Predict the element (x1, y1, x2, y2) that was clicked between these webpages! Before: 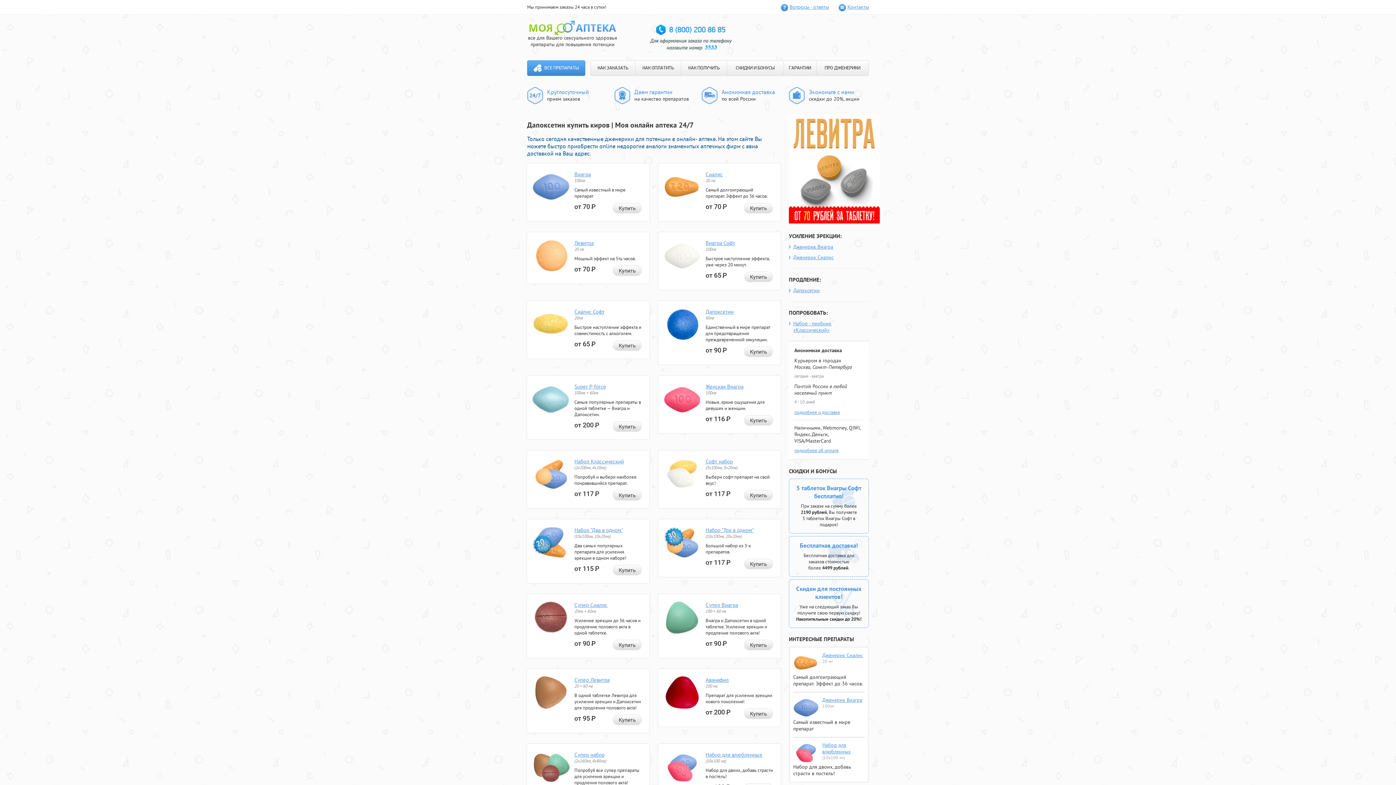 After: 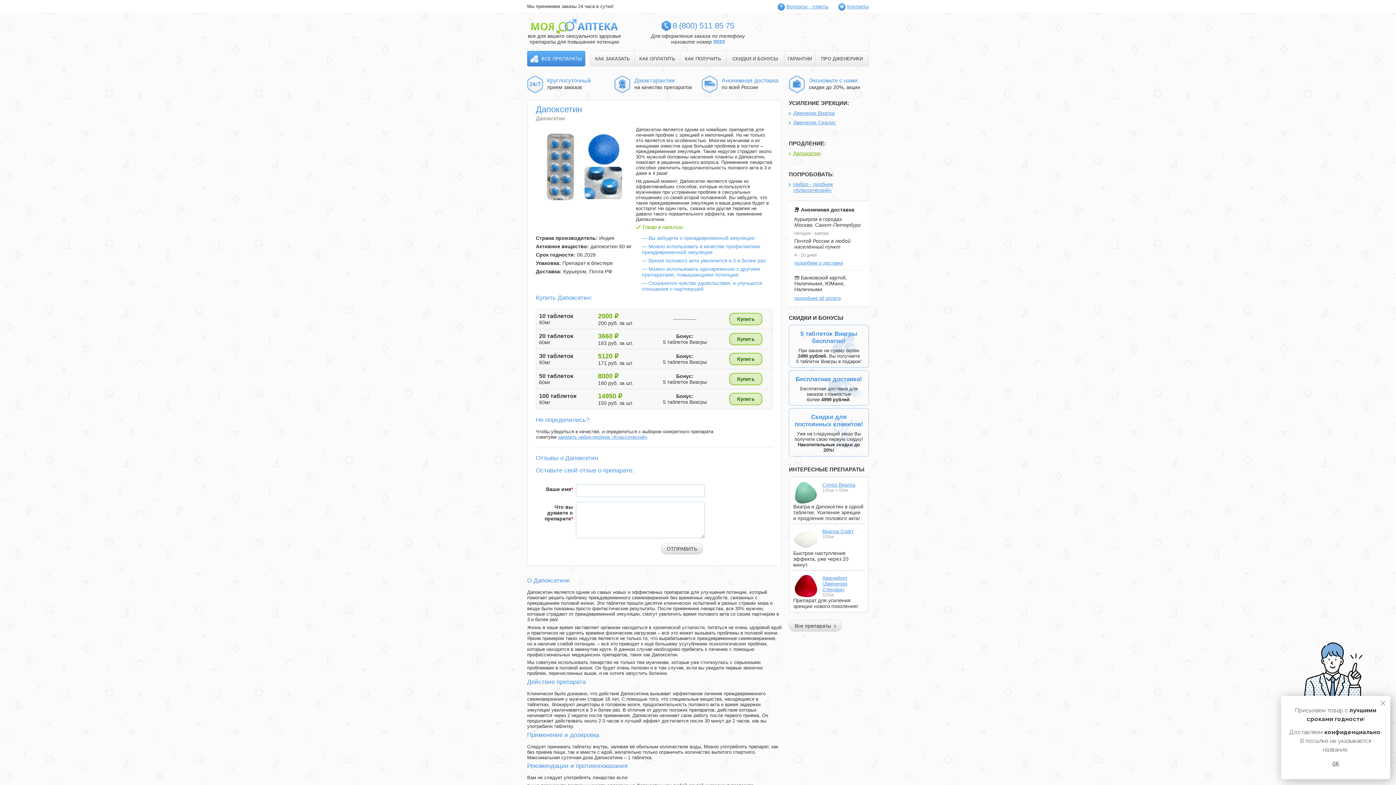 Action: label: Дапоксетин bbox: (705, 308, 733, 315)